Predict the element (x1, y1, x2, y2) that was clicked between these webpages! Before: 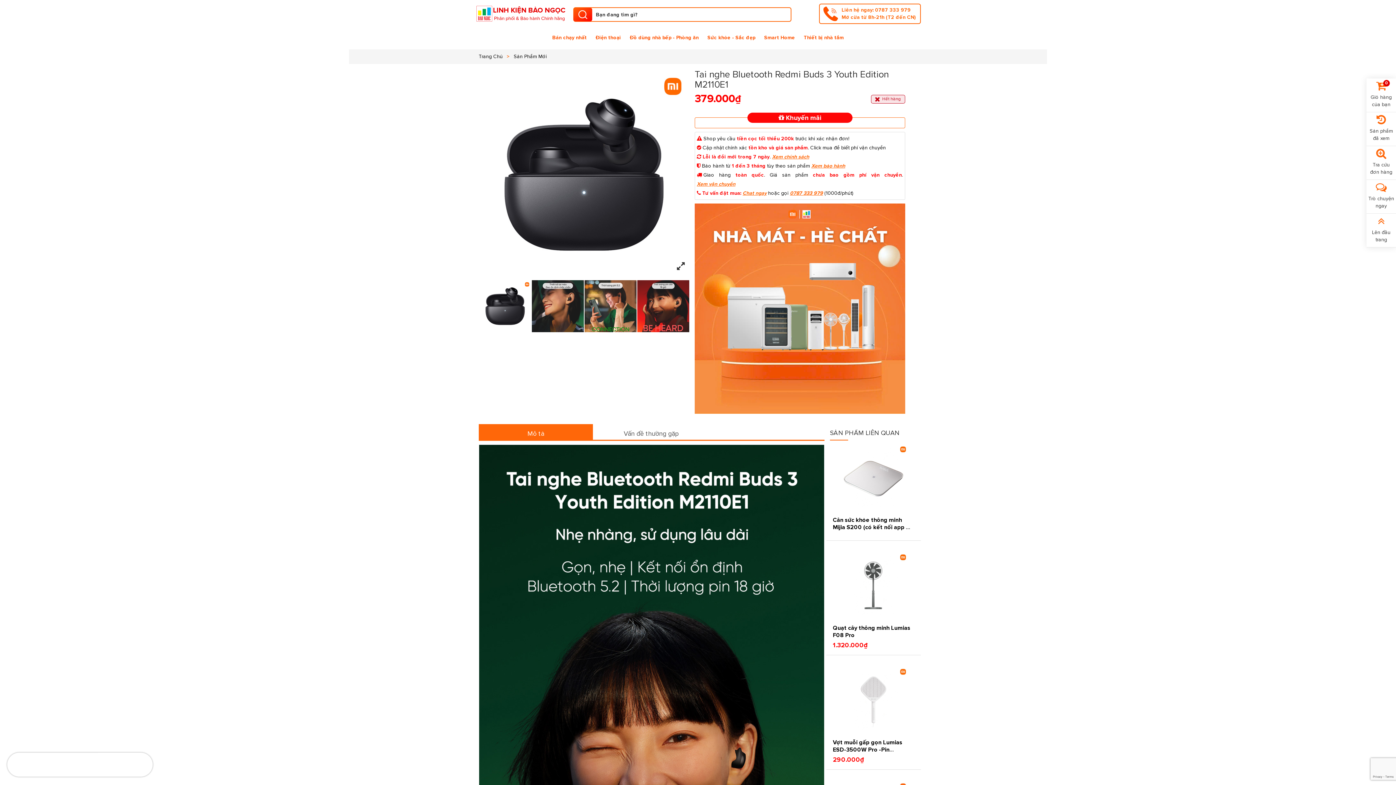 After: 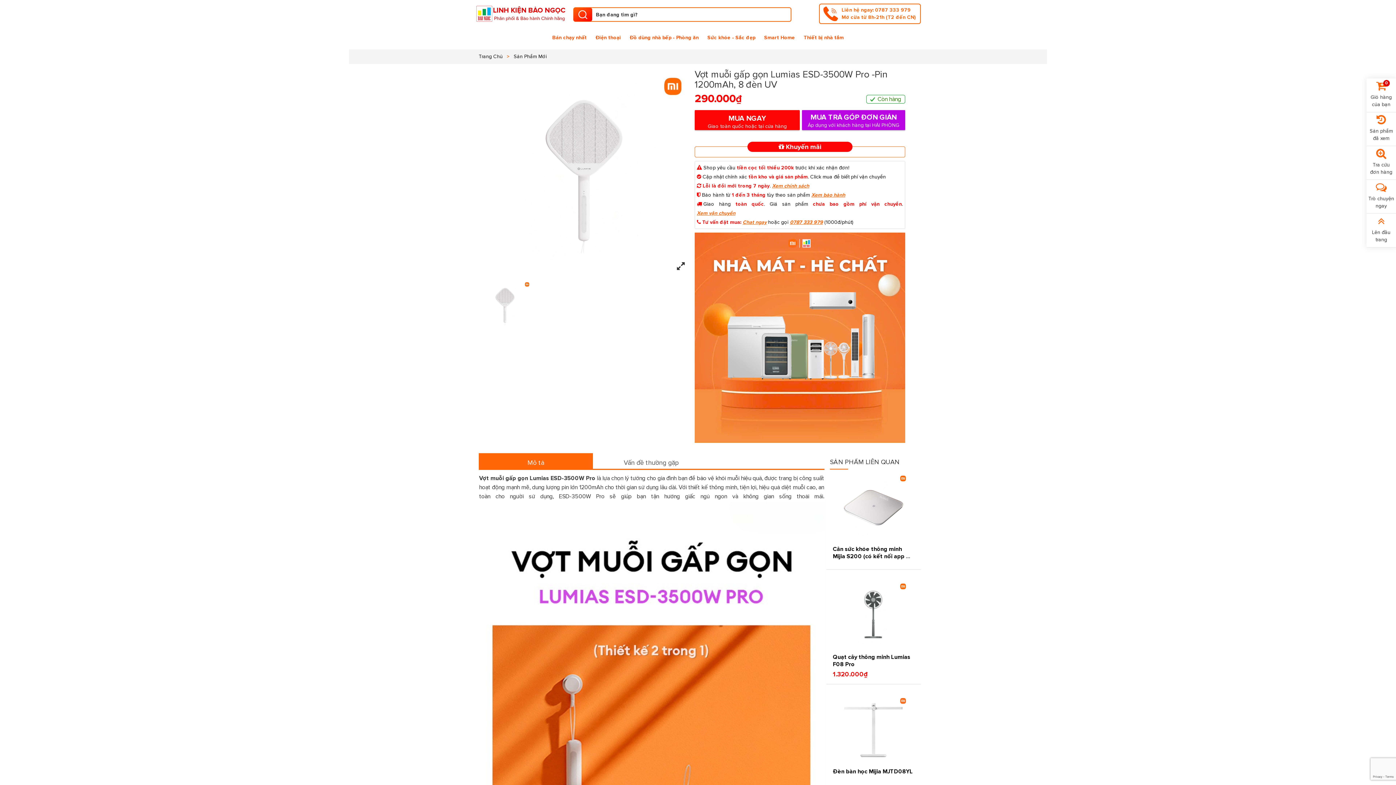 Action: label: Vợt muỗi gấp gọn Lumias ESD-3500W Pro -Pin 1200mAh, 8 đèn UV bbox: (833, 739, 902, 761)